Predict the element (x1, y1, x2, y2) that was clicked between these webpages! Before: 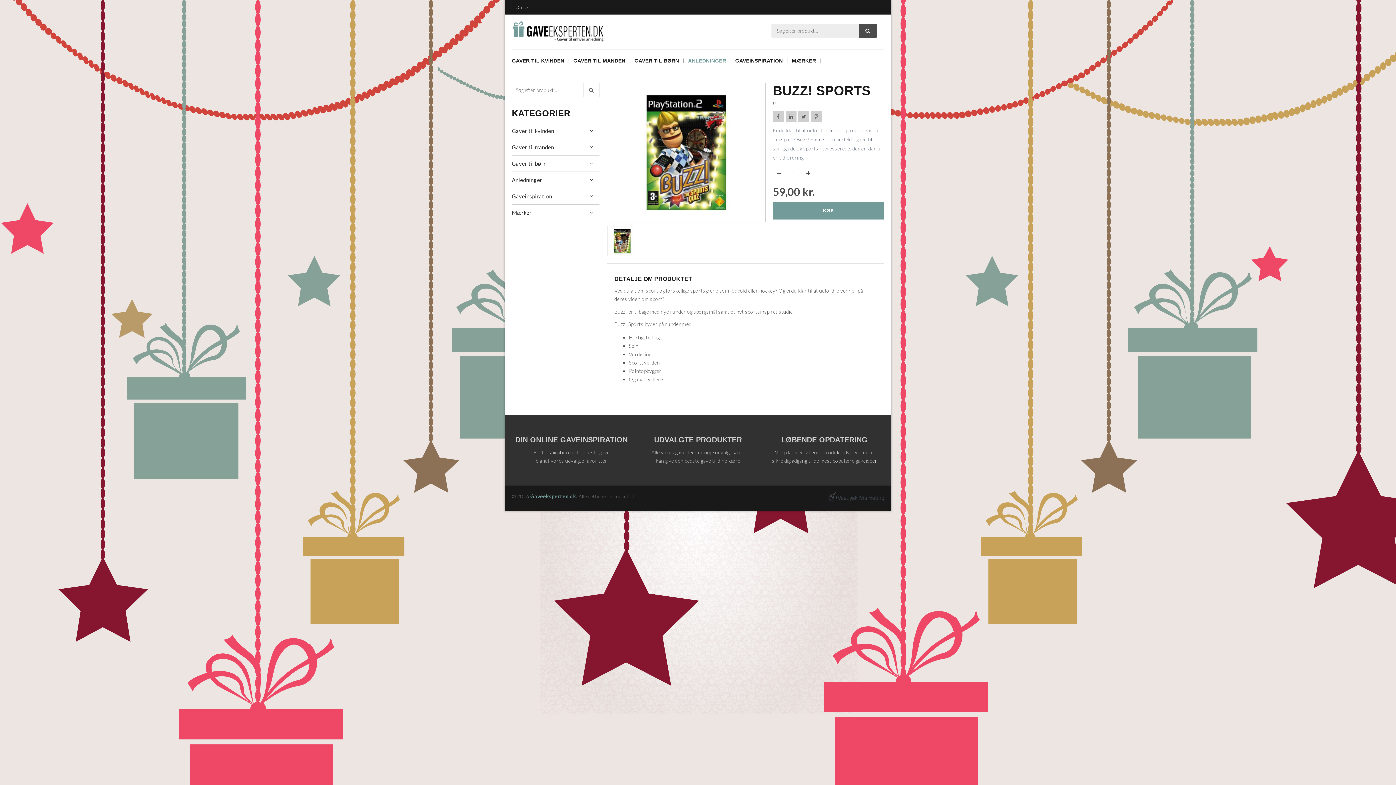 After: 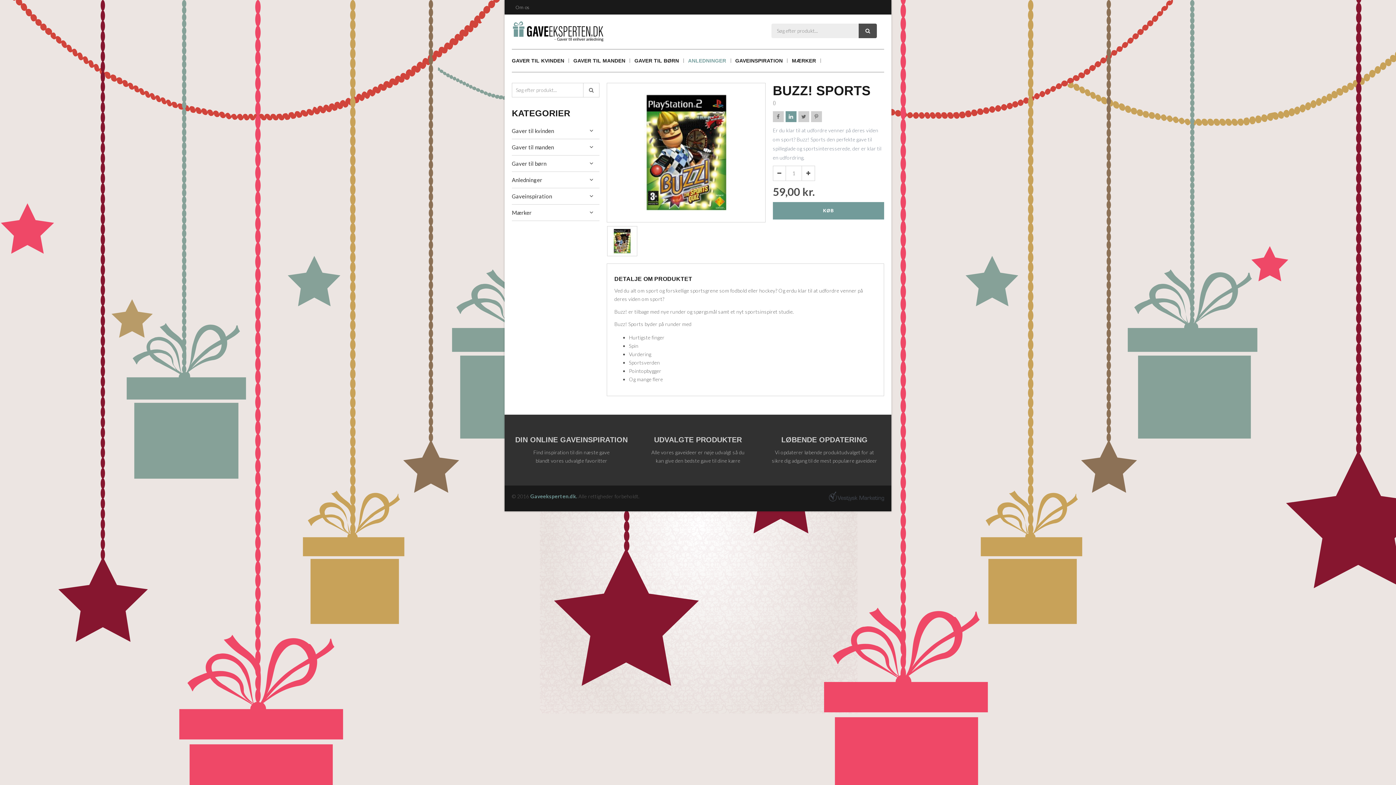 Action: bbox: (785, 111, 796, 122) label: 